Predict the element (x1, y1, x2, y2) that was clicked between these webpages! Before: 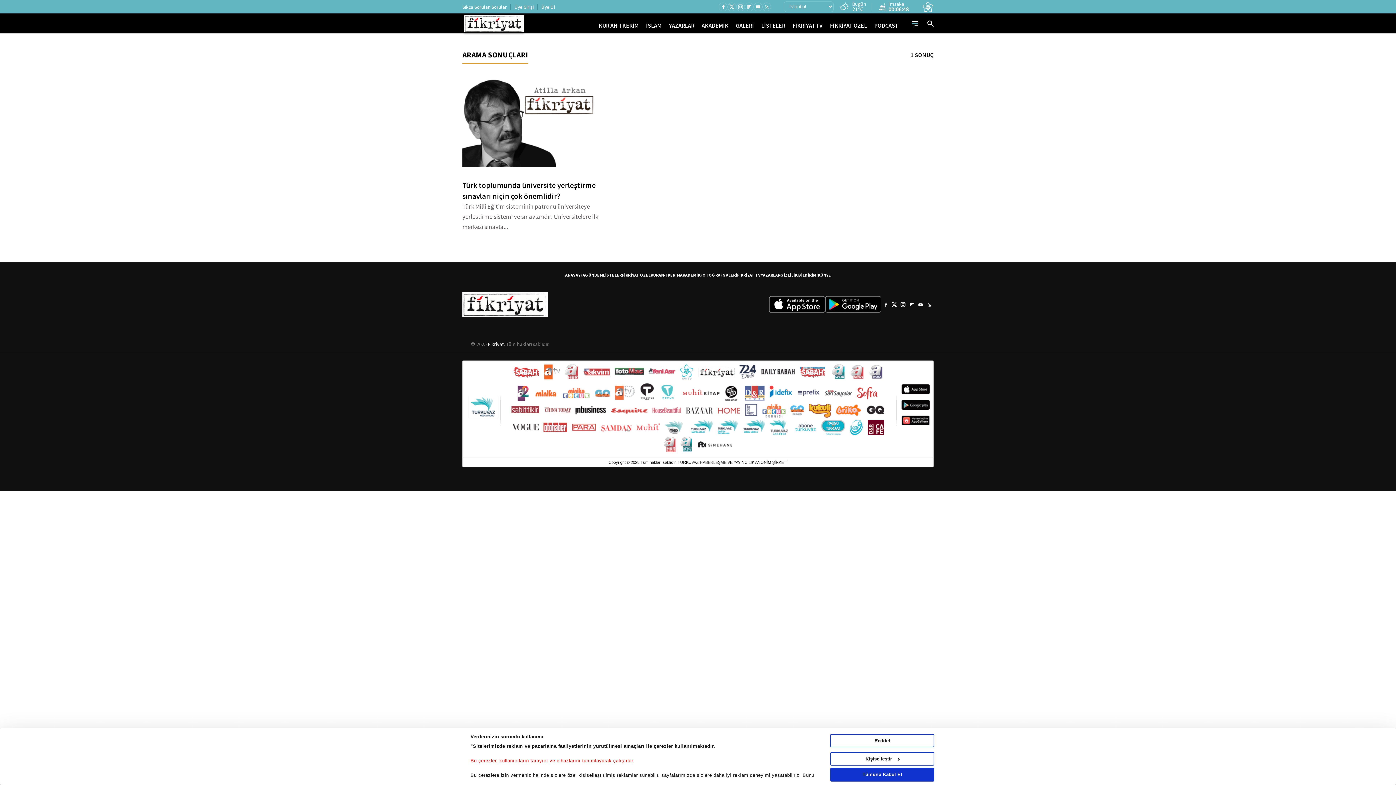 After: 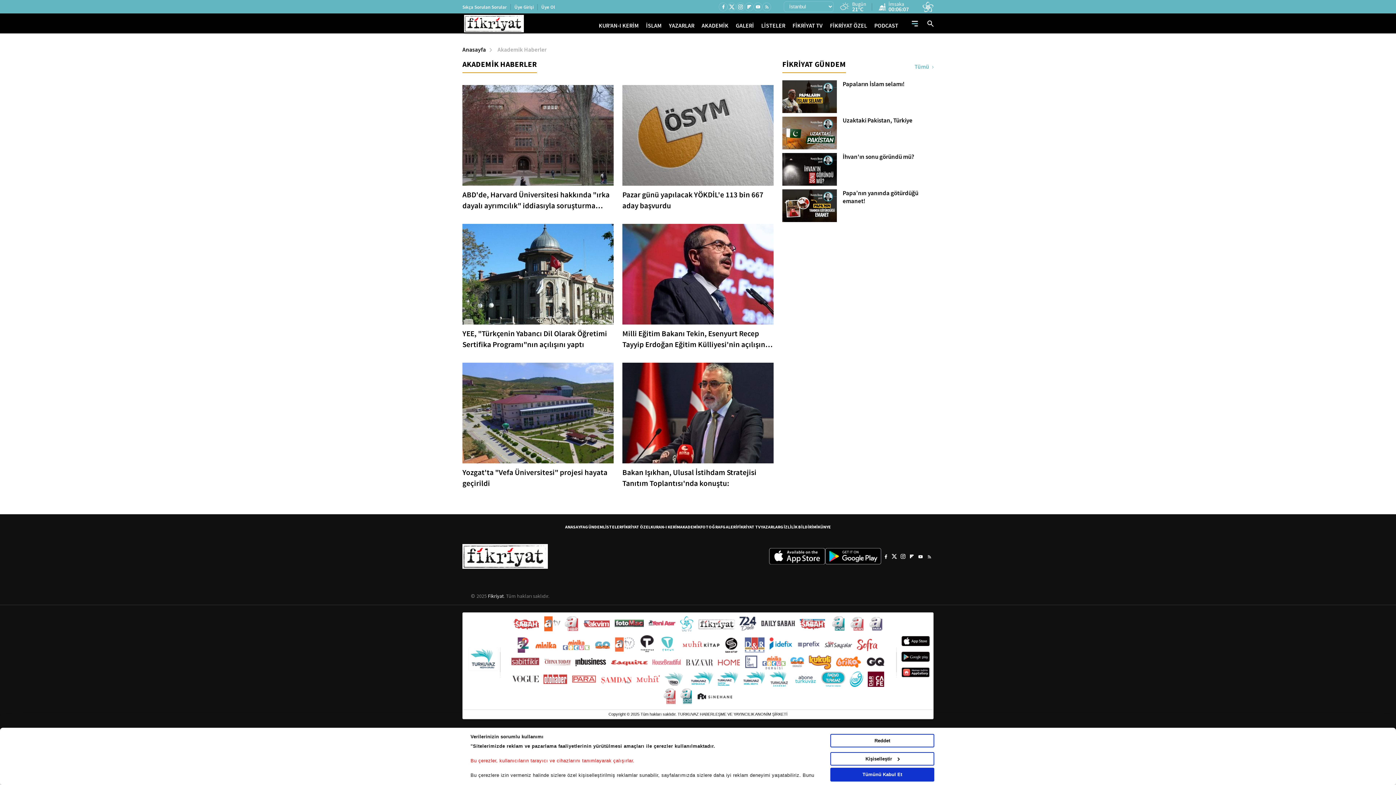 Action: label: AKADEMİK bbox: (680, 272, 700, 277)